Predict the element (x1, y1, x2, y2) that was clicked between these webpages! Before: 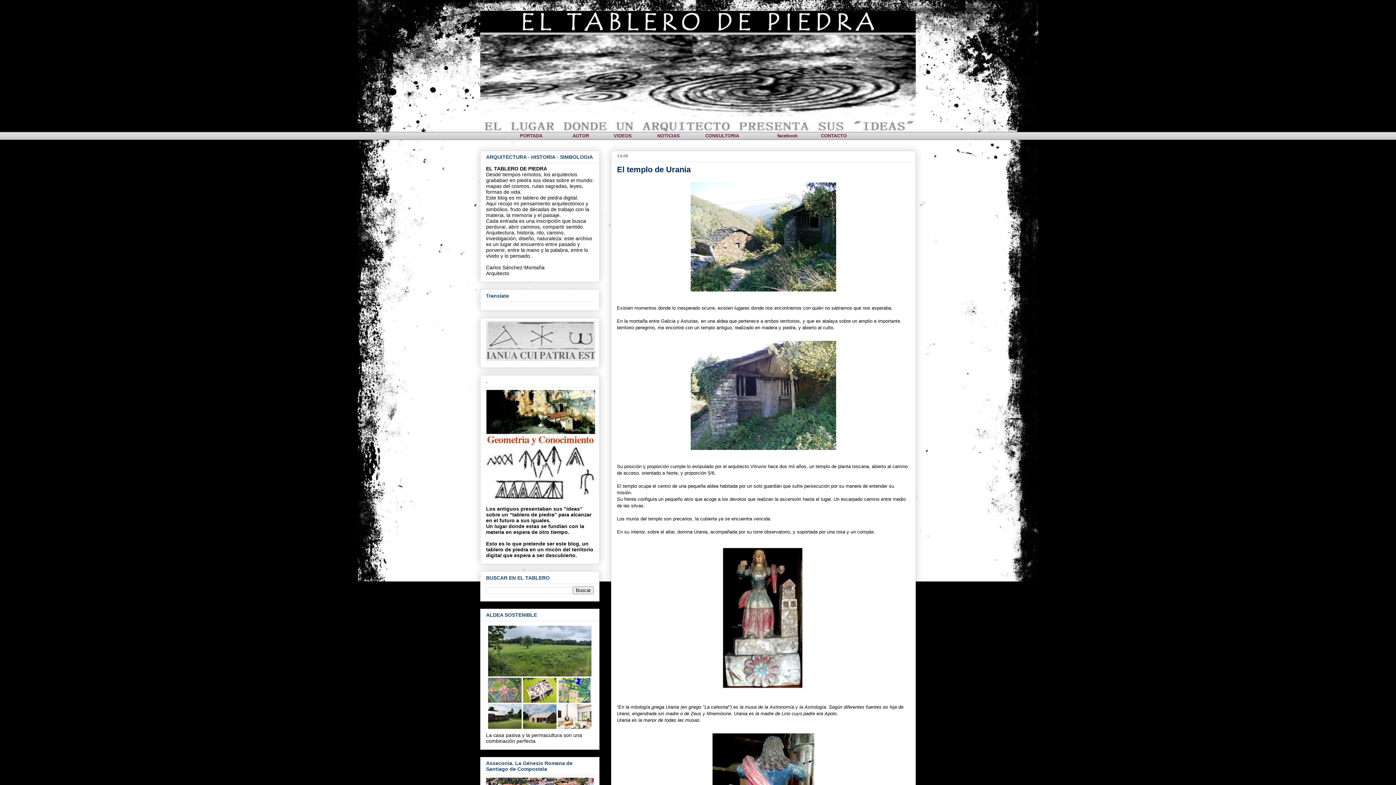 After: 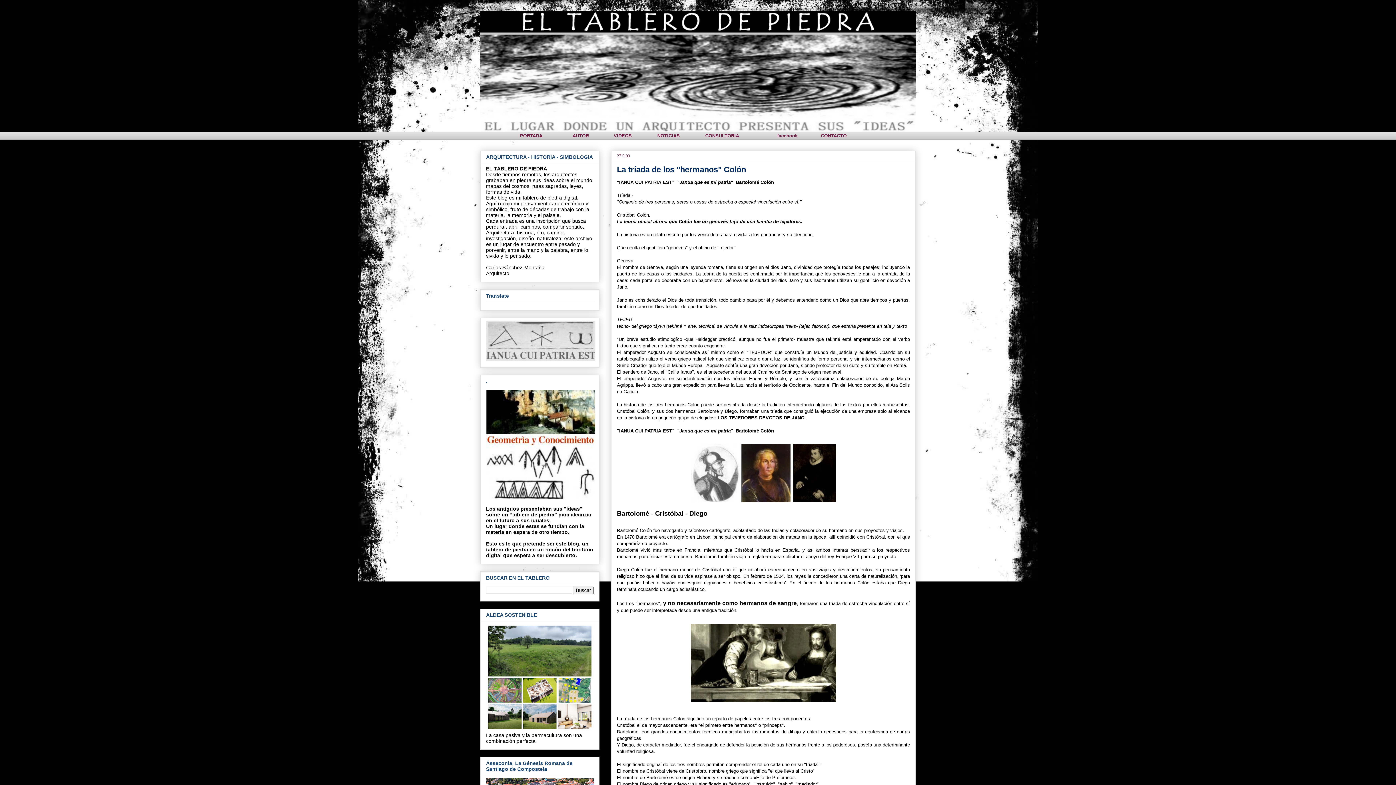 Action: bbox: (486, 356, 595, 362)